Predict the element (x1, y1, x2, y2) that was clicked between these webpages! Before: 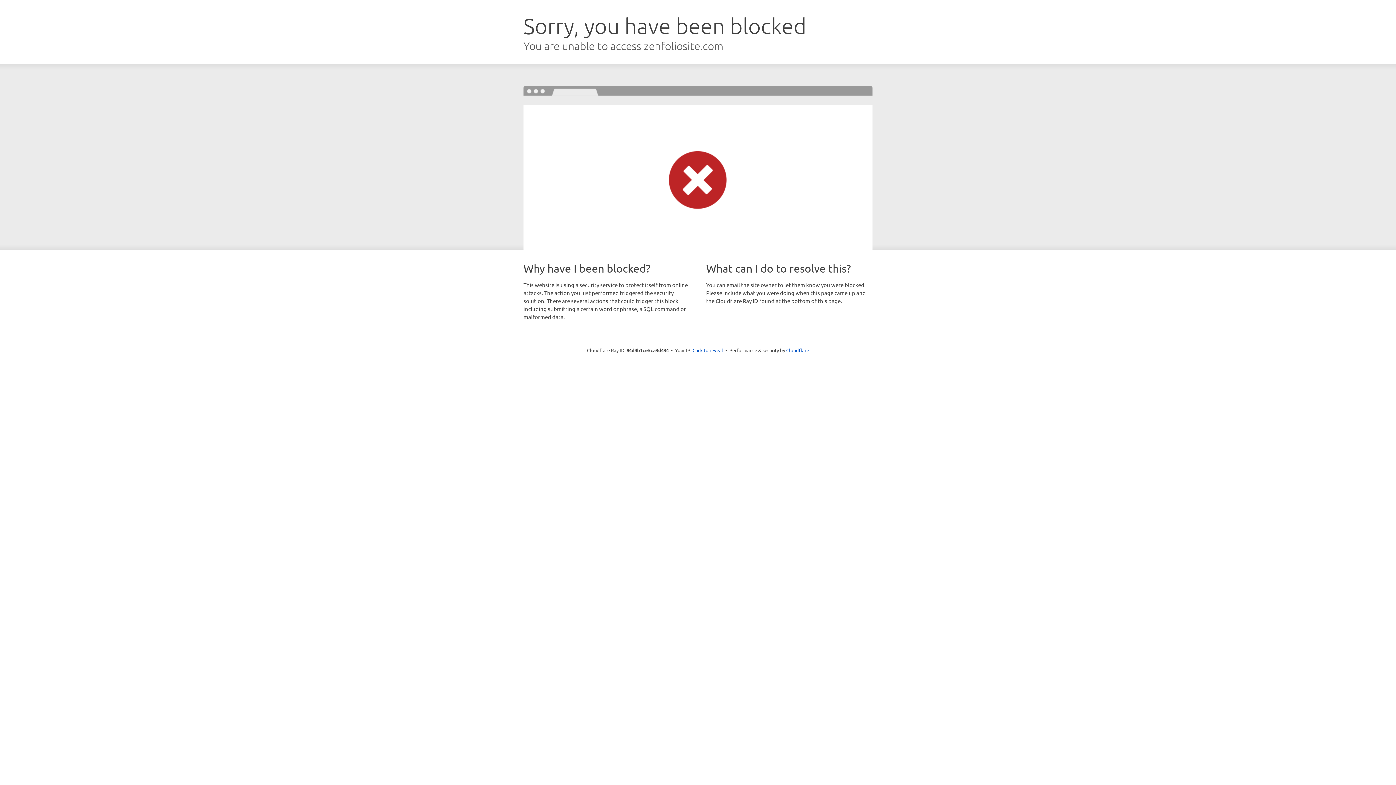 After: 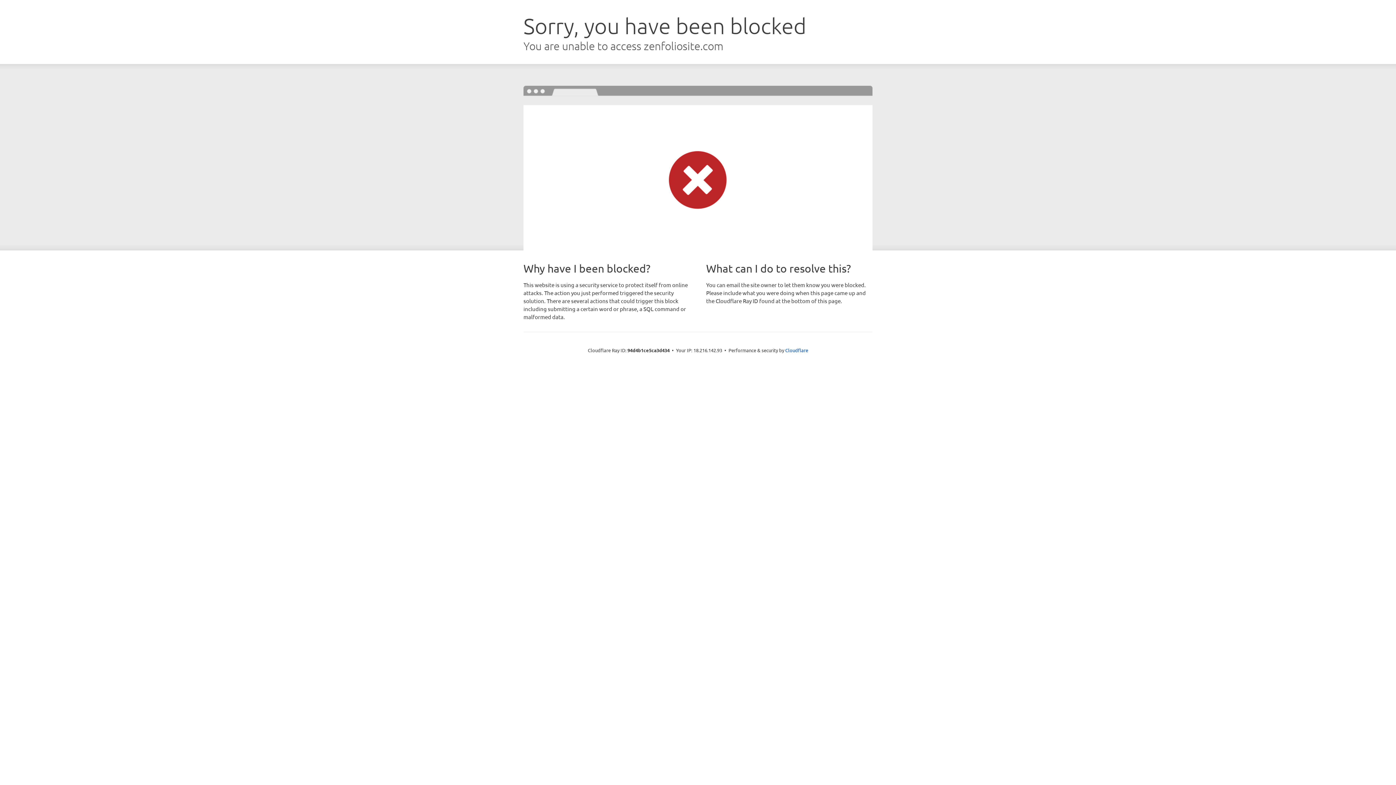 Action: label: Click to reveal bbox: (692, 346, 723, 353)